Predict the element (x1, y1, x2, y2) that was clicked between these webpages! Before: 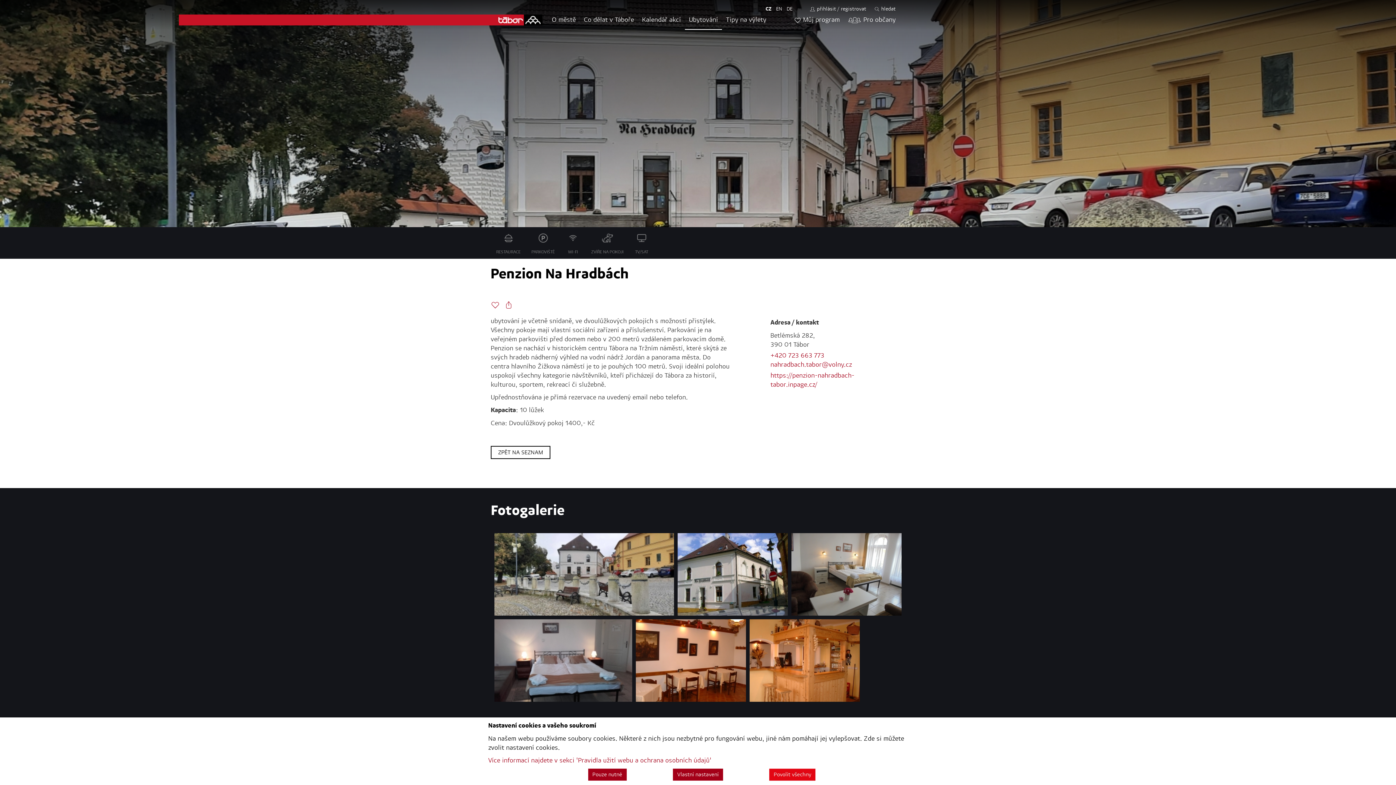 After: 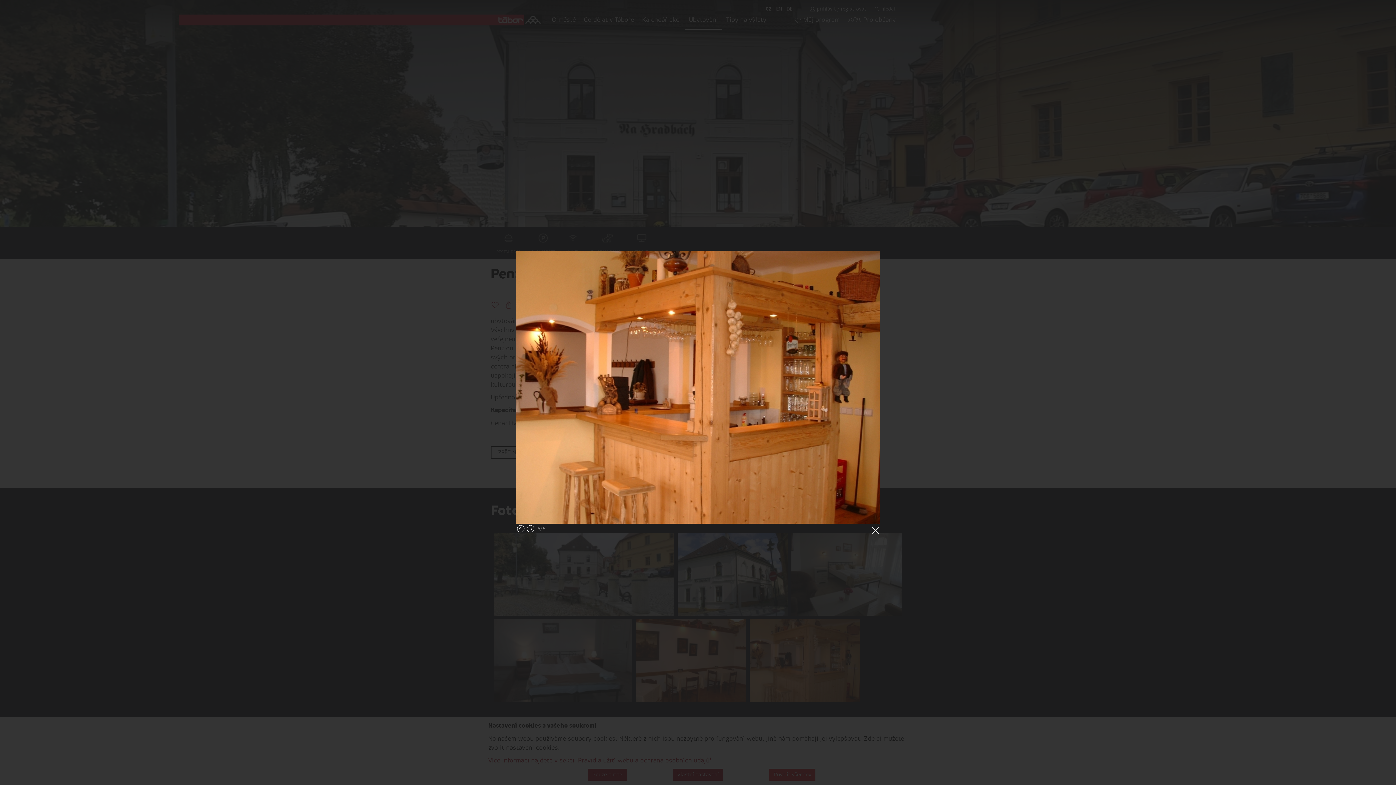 Action: bbox: (749, 619, 860, 702)